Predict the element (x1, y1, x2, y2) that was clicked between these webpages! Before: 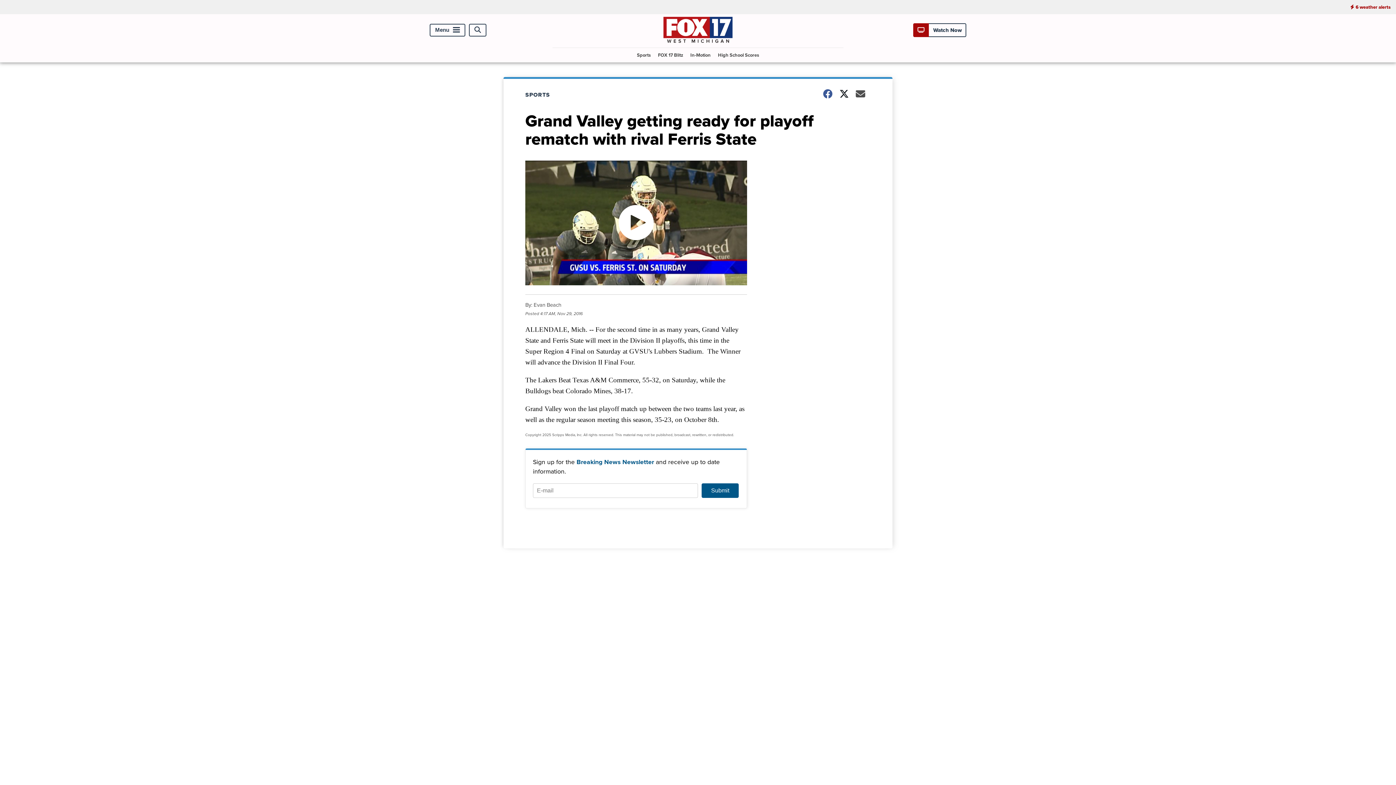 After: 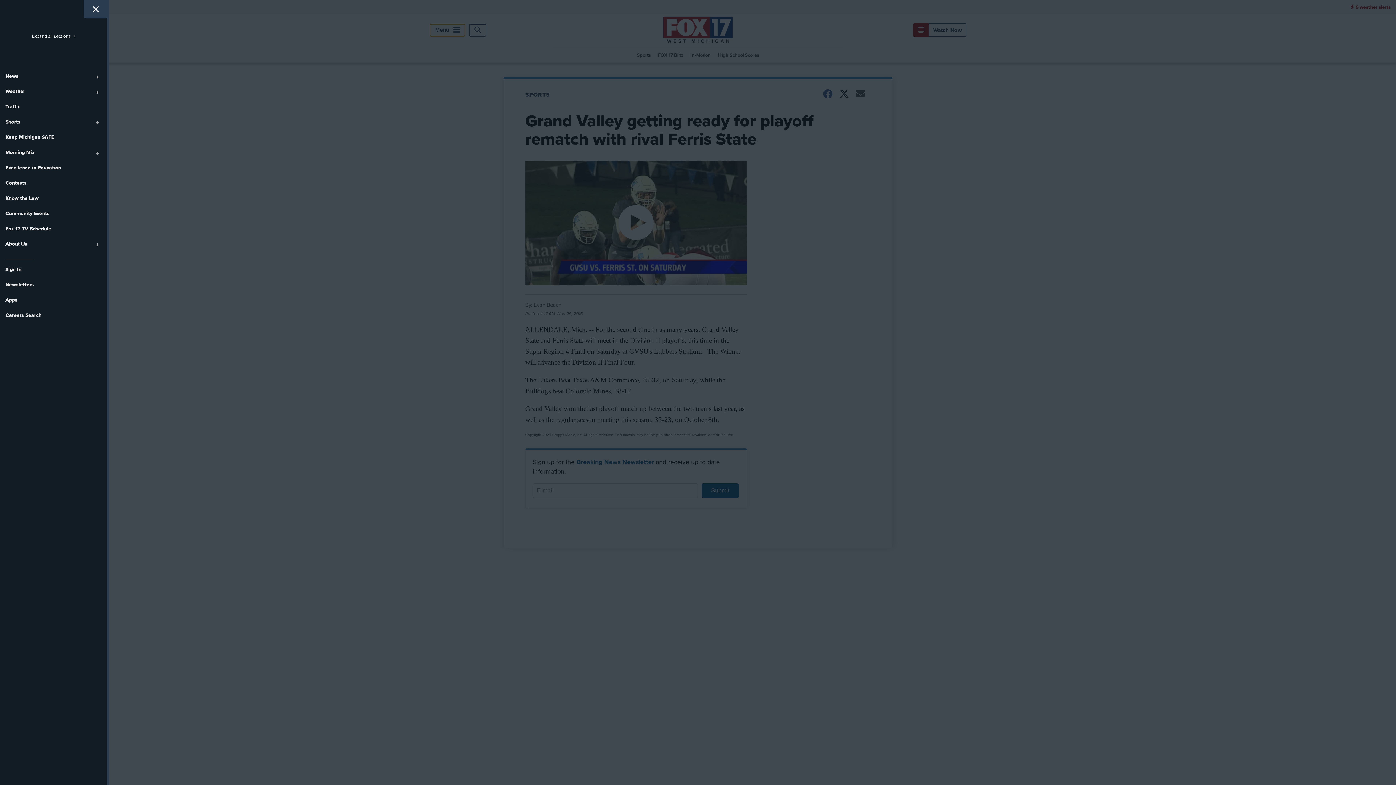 Action: bbox: (429, 23, 465, 36) label: Menu